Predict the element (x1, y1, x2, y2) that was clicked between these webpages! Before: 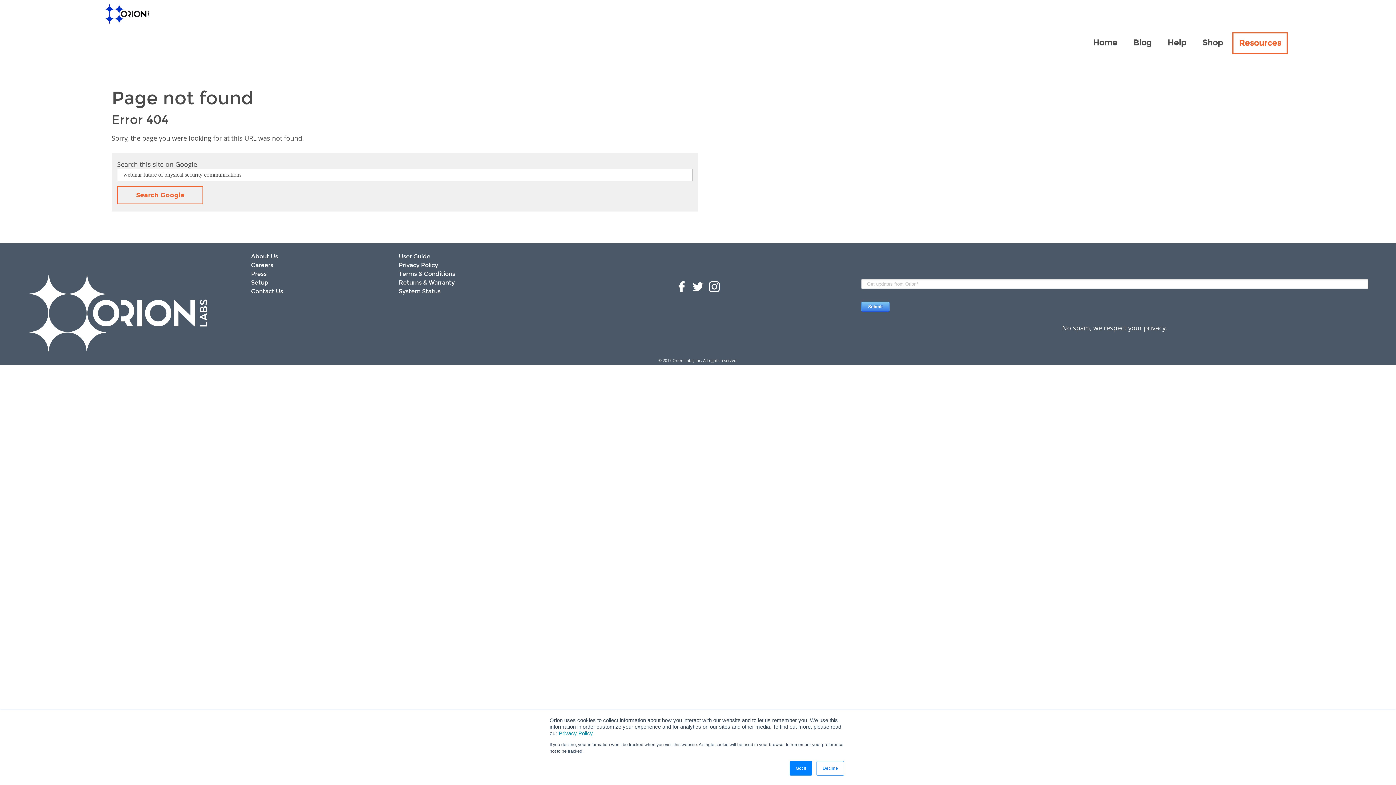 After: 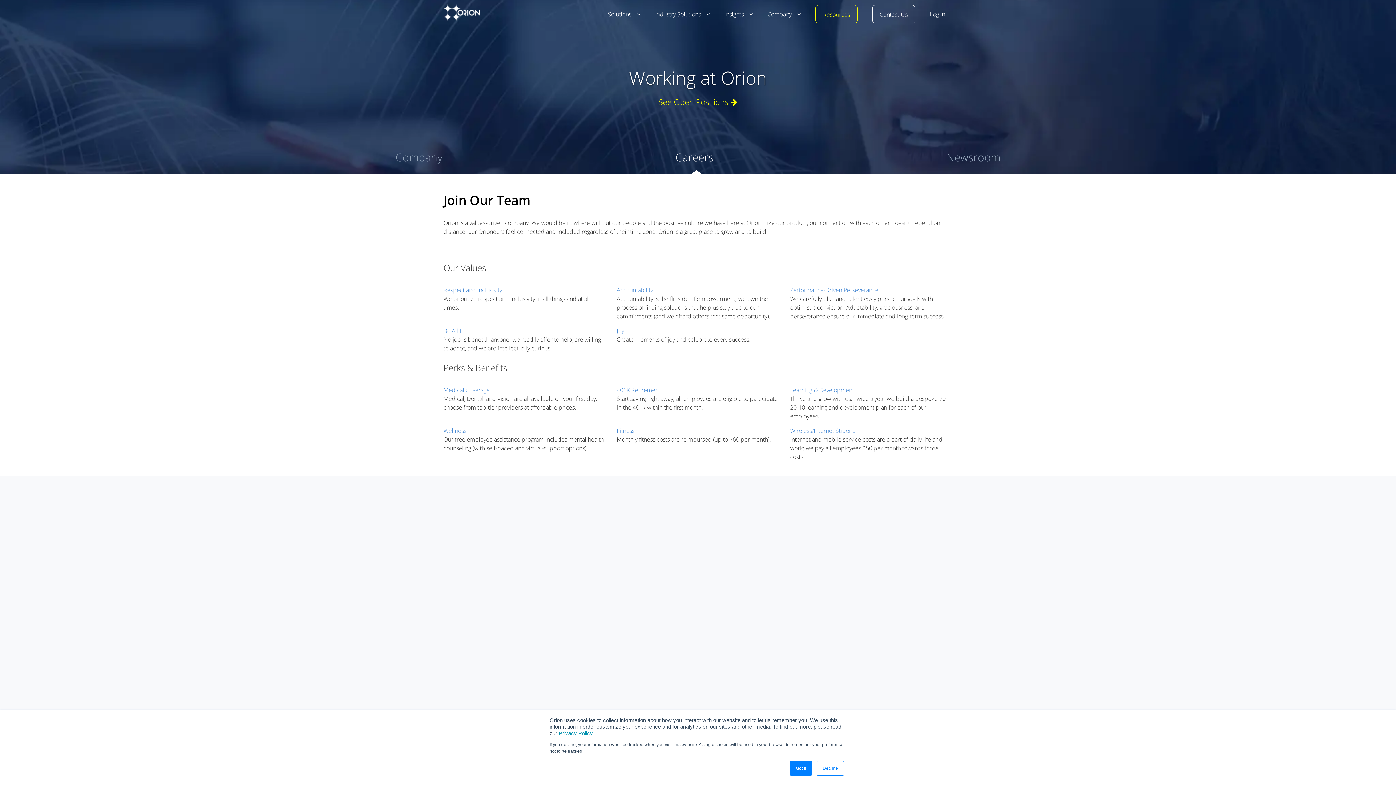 Action: bbox: (251, 261, 398, 269) label: Careers